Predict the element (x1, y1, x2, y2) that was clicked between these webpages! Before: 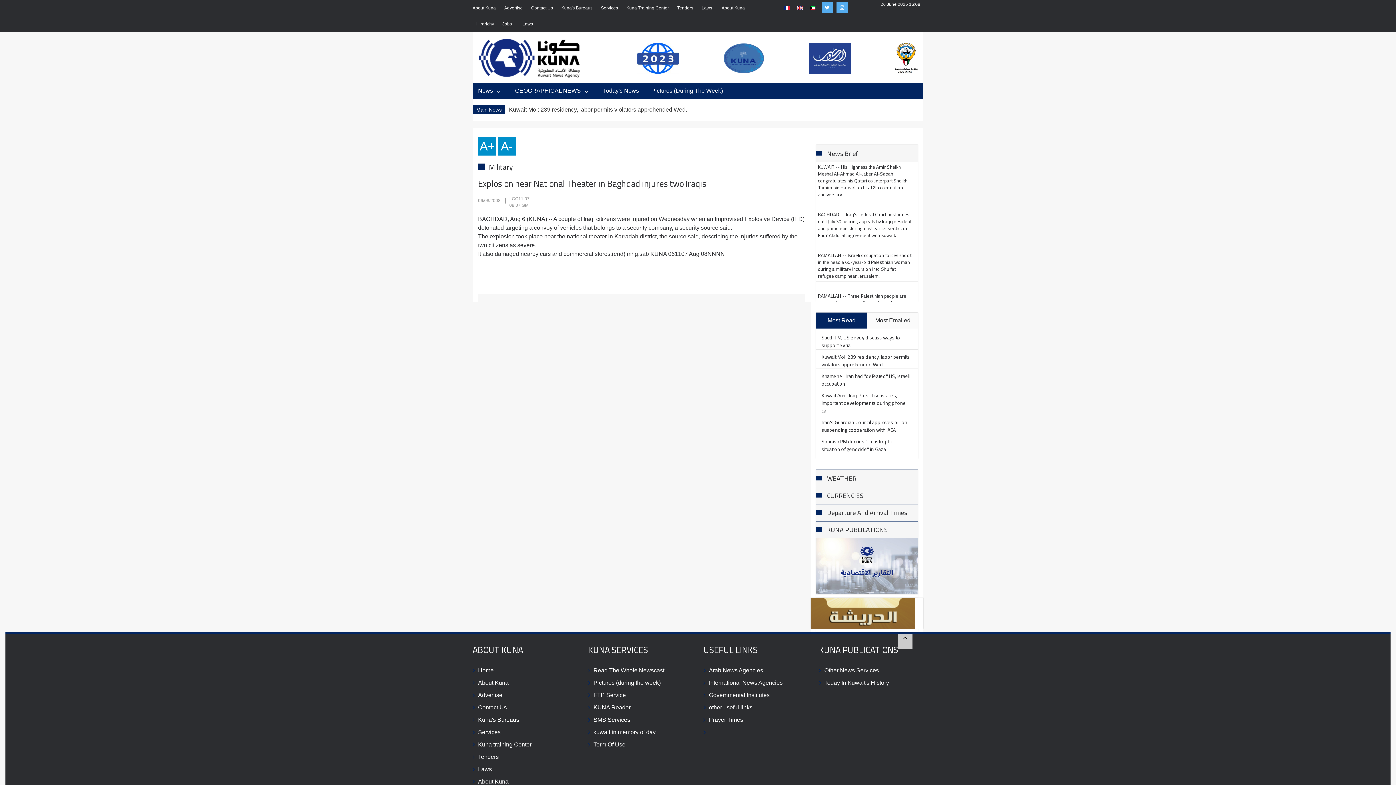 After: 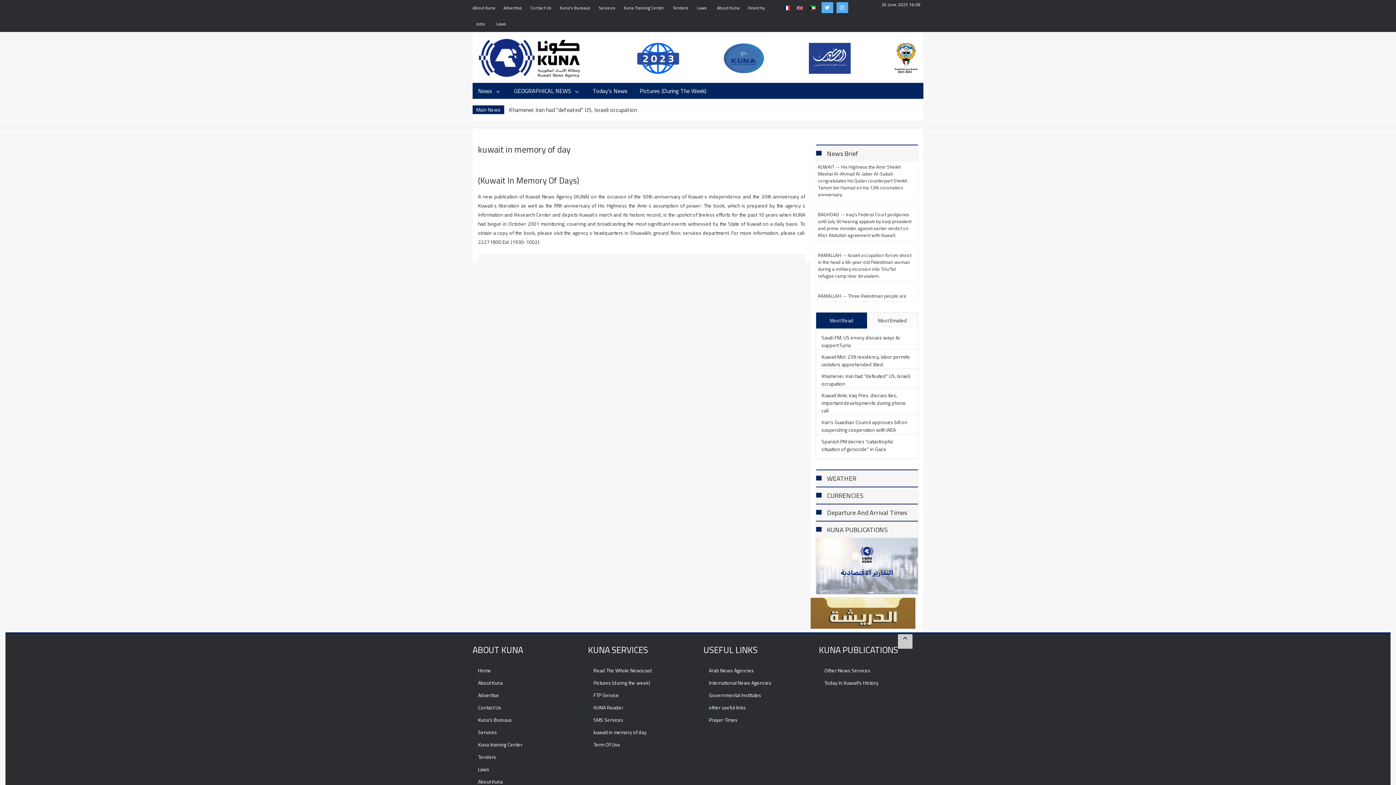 Action: bbox: (593, 728, 692, 737) label: kuwait in memory of day